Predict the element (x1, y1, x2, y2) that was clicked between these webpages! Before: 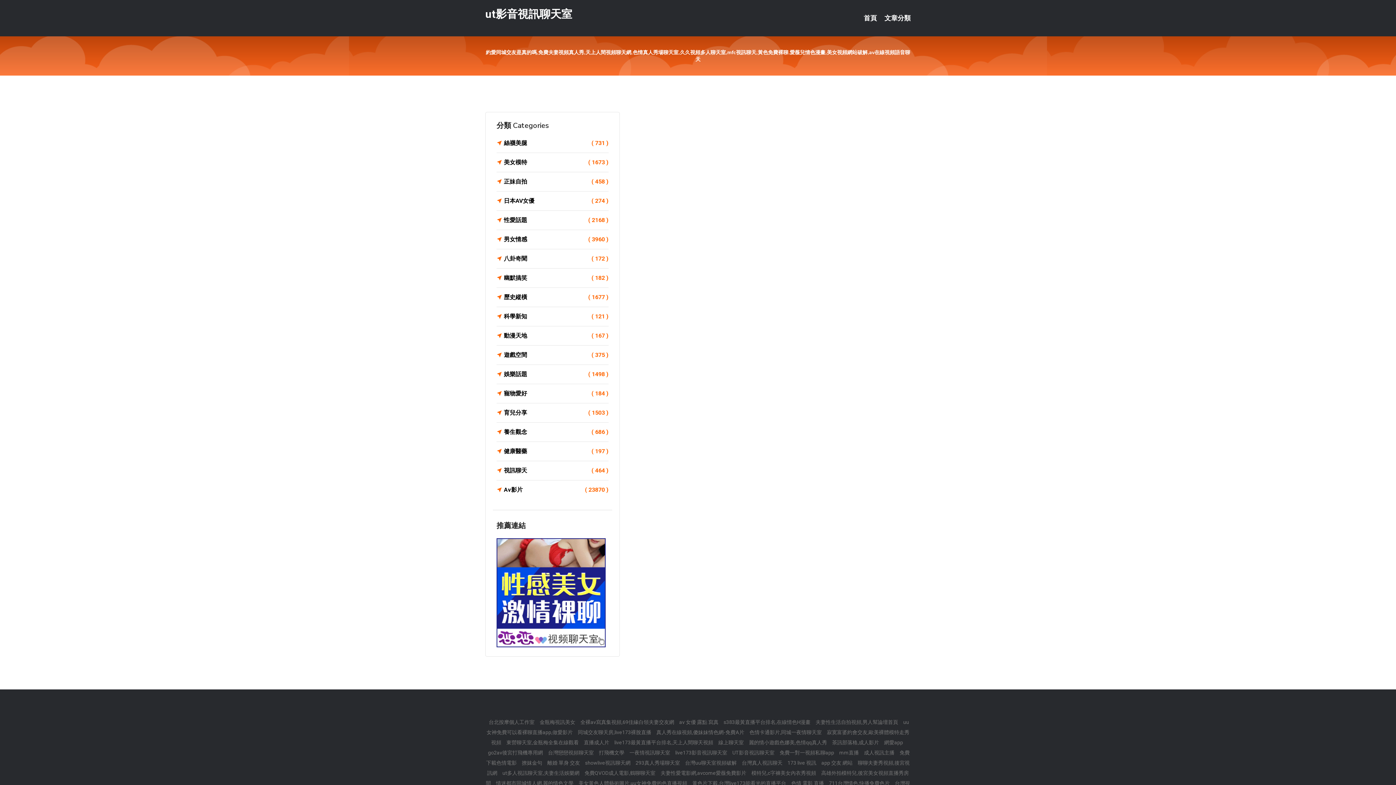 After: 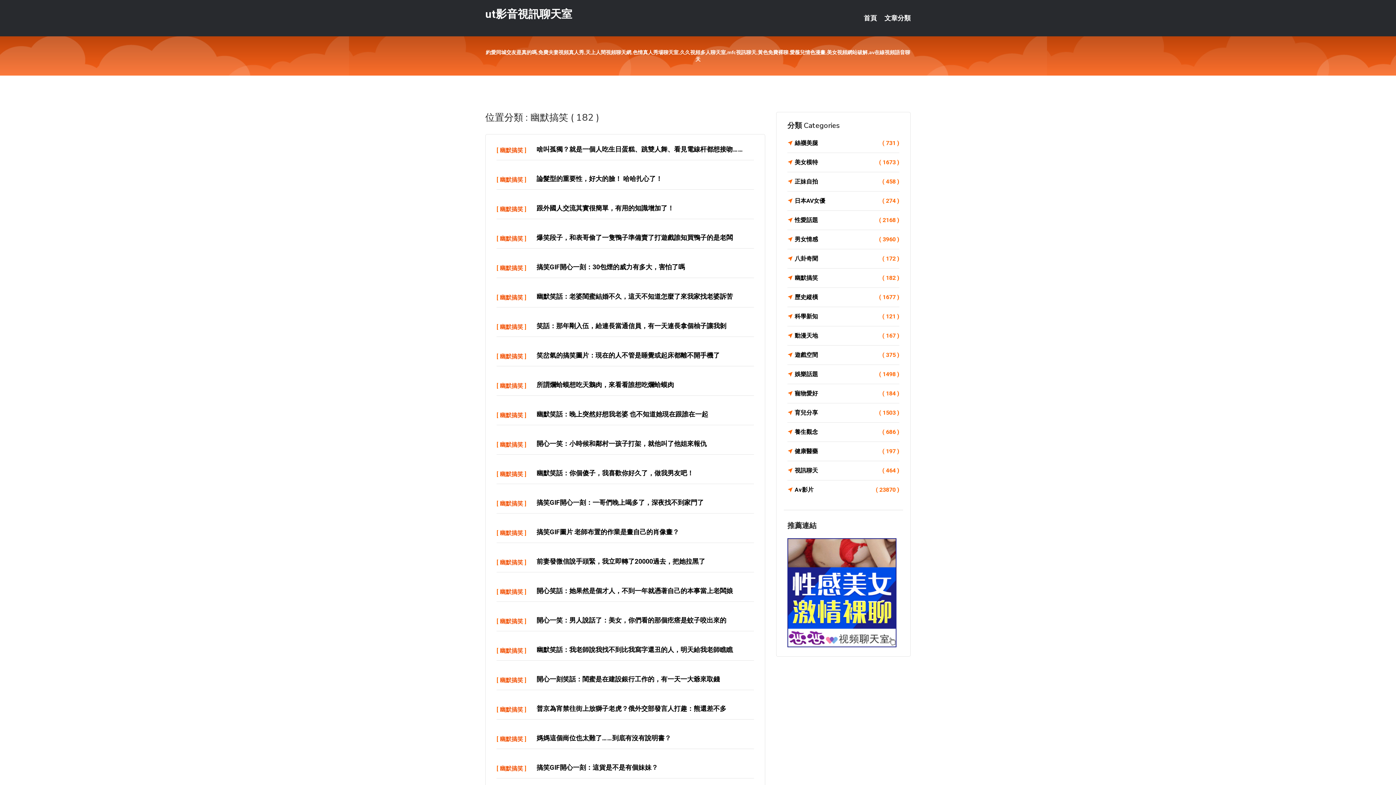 Action: label: 幽默搞笑
( 182 ) bbox: (496, 273, 608, 283)